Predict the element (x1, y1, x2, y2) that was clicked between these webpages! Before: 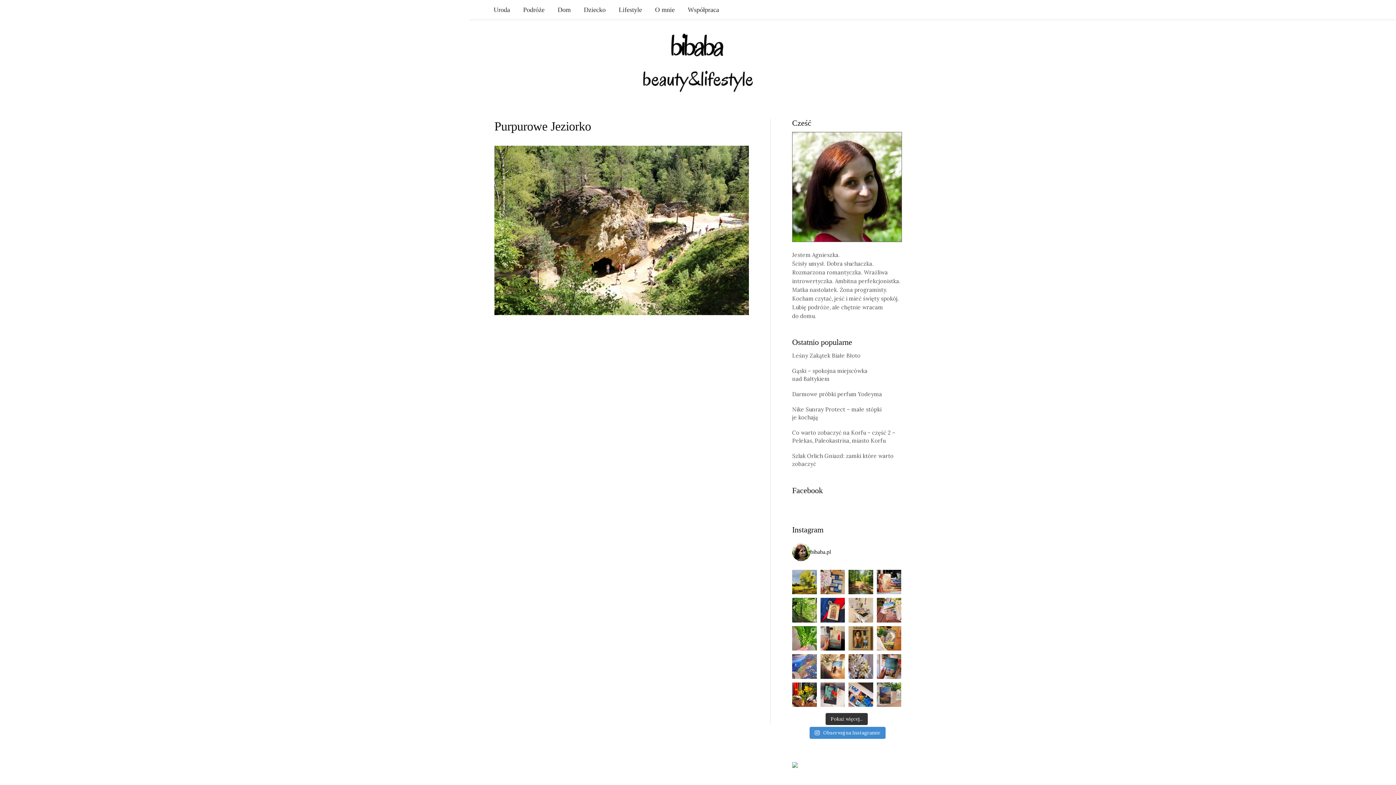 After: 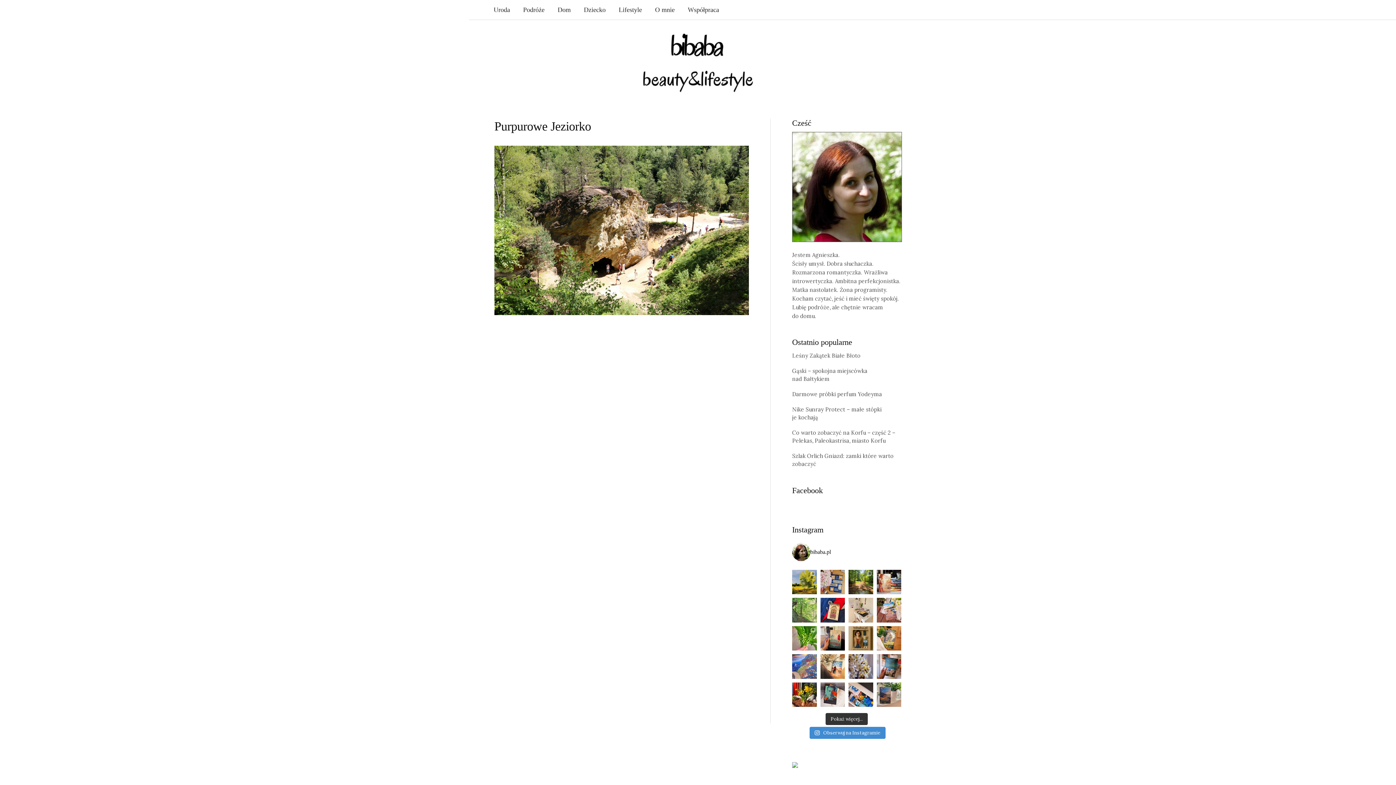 Action: label: Dobrze było się w końcu ruszyć z miasta.Ps. bbox: (792, 598, 816, 622)